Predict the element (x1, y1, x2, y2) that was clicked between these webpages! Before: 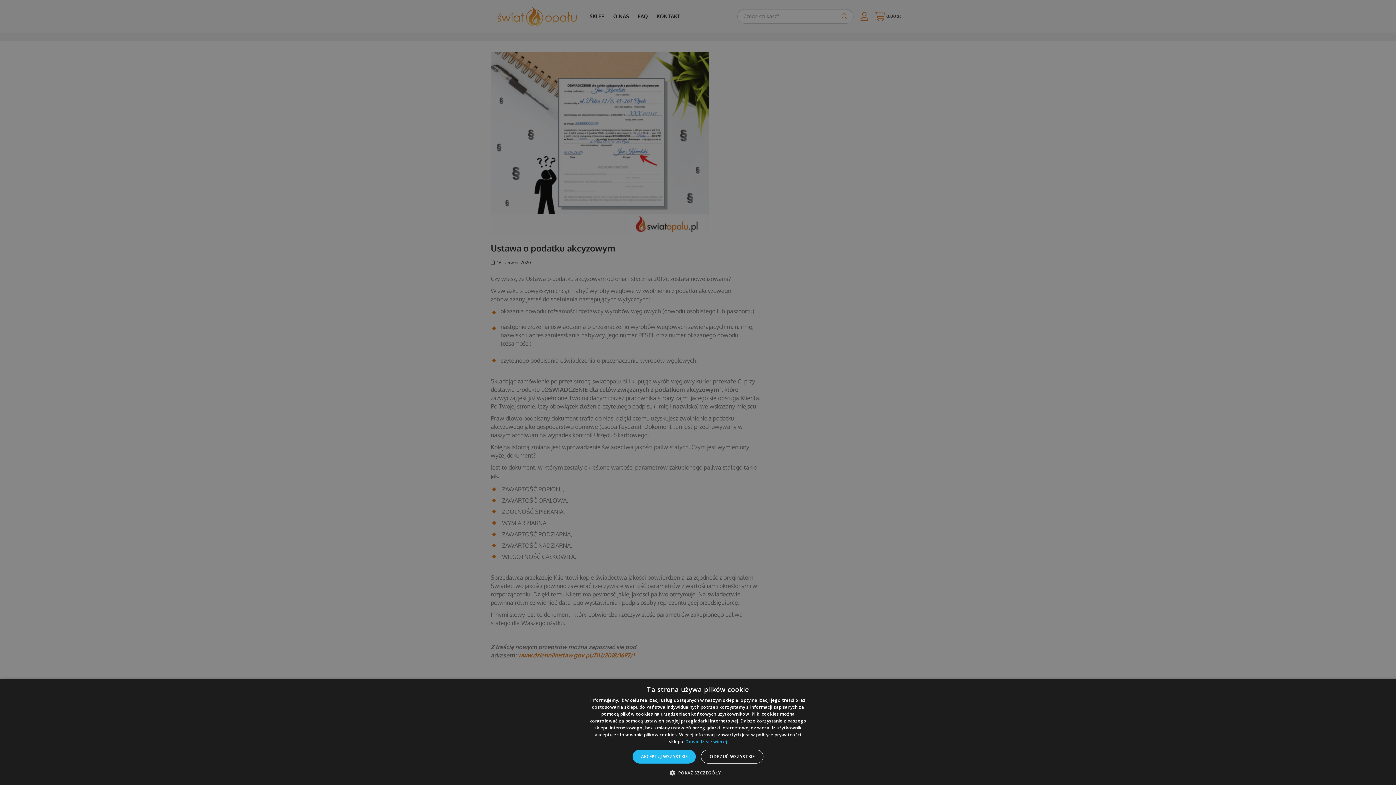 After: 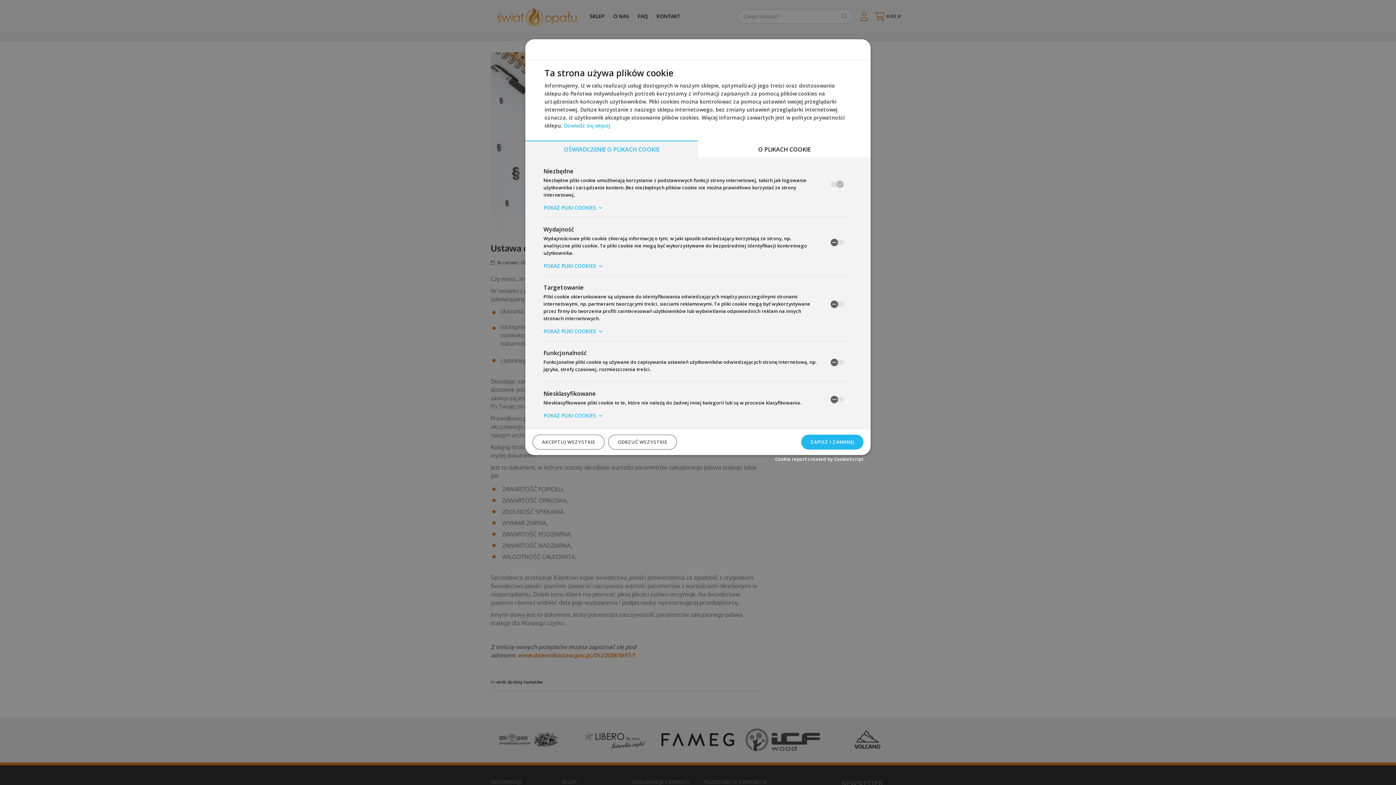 Action: bbox: (675, 769, 720, 776) label:  POKAŻ SZCZEGÓŁY